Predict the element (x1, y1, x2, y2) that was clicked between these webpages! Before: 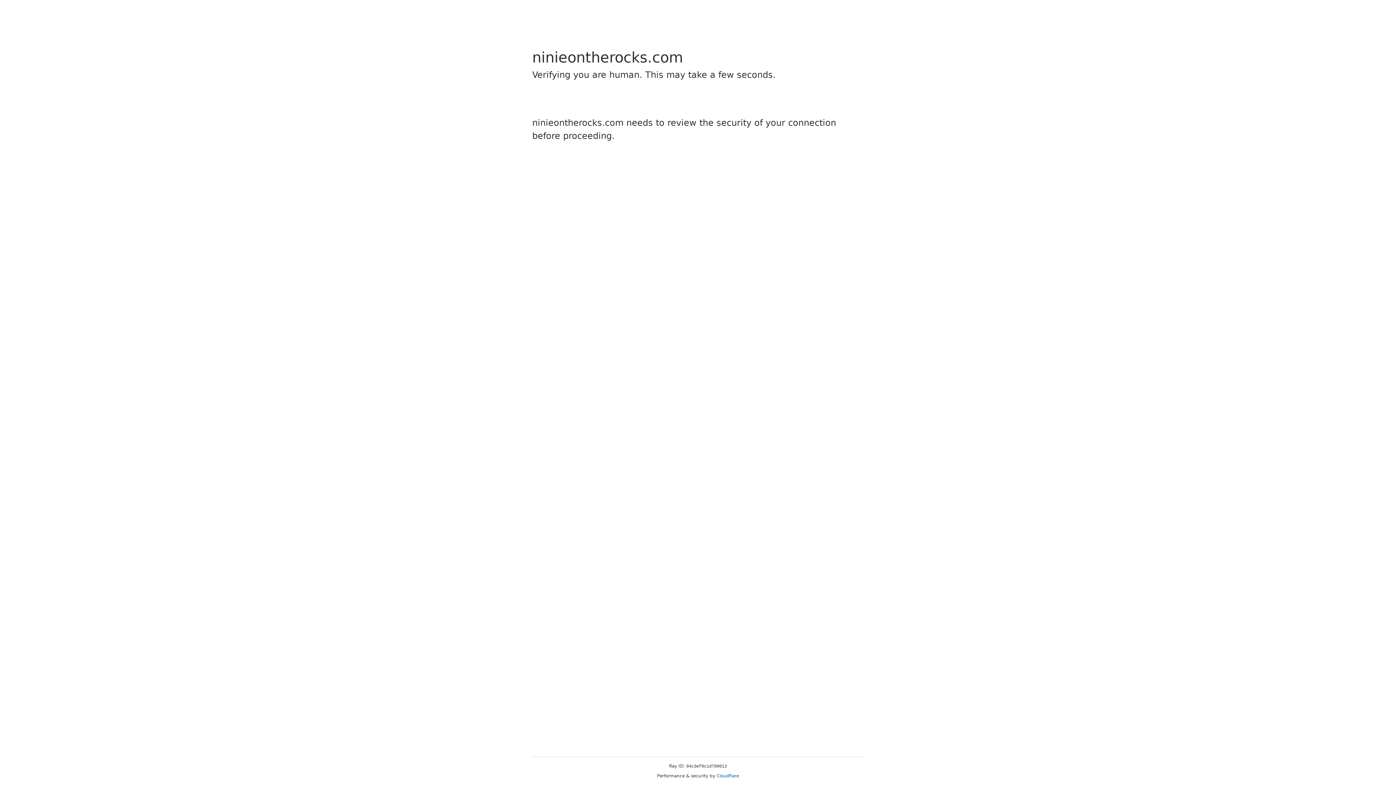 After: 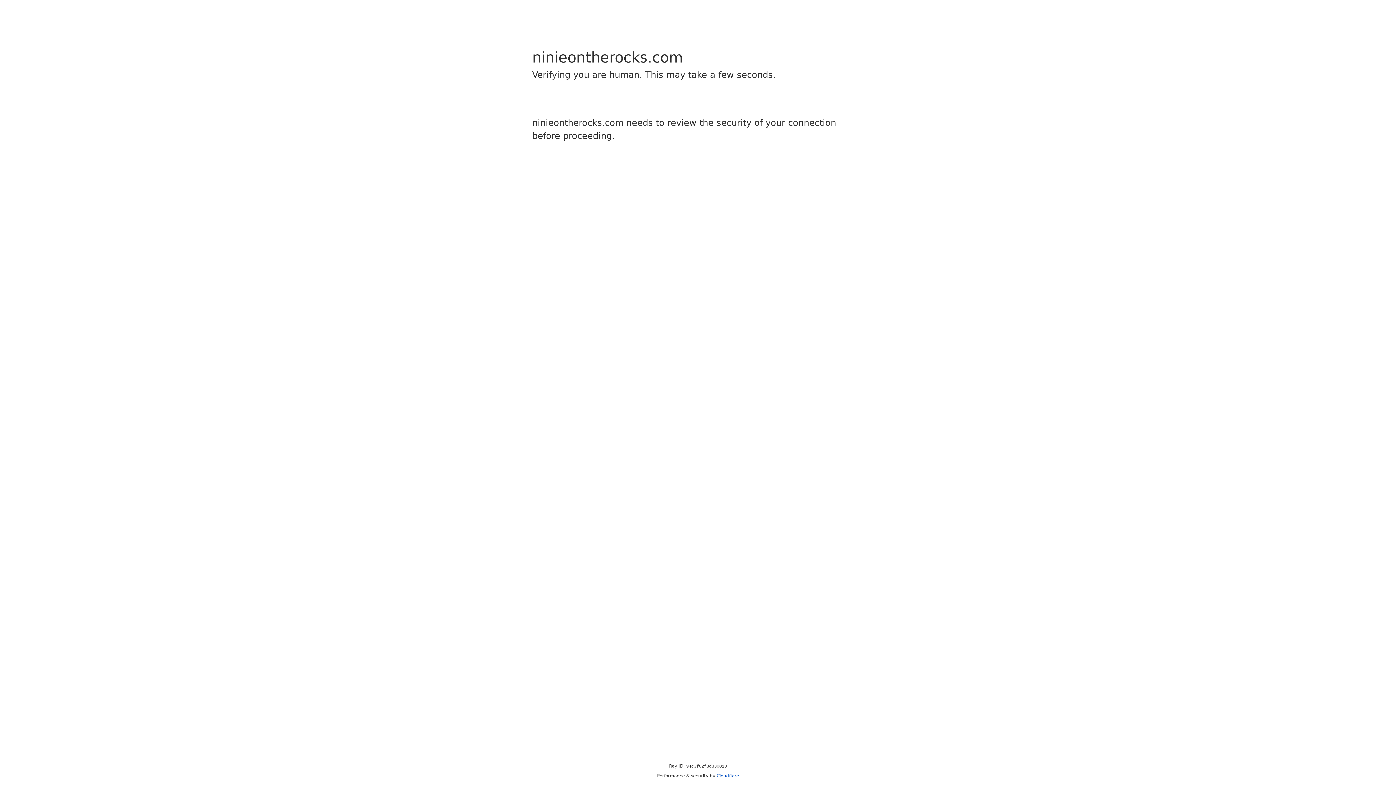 Action: label: Cloudflare bbox: (716, 773, 739, 778)